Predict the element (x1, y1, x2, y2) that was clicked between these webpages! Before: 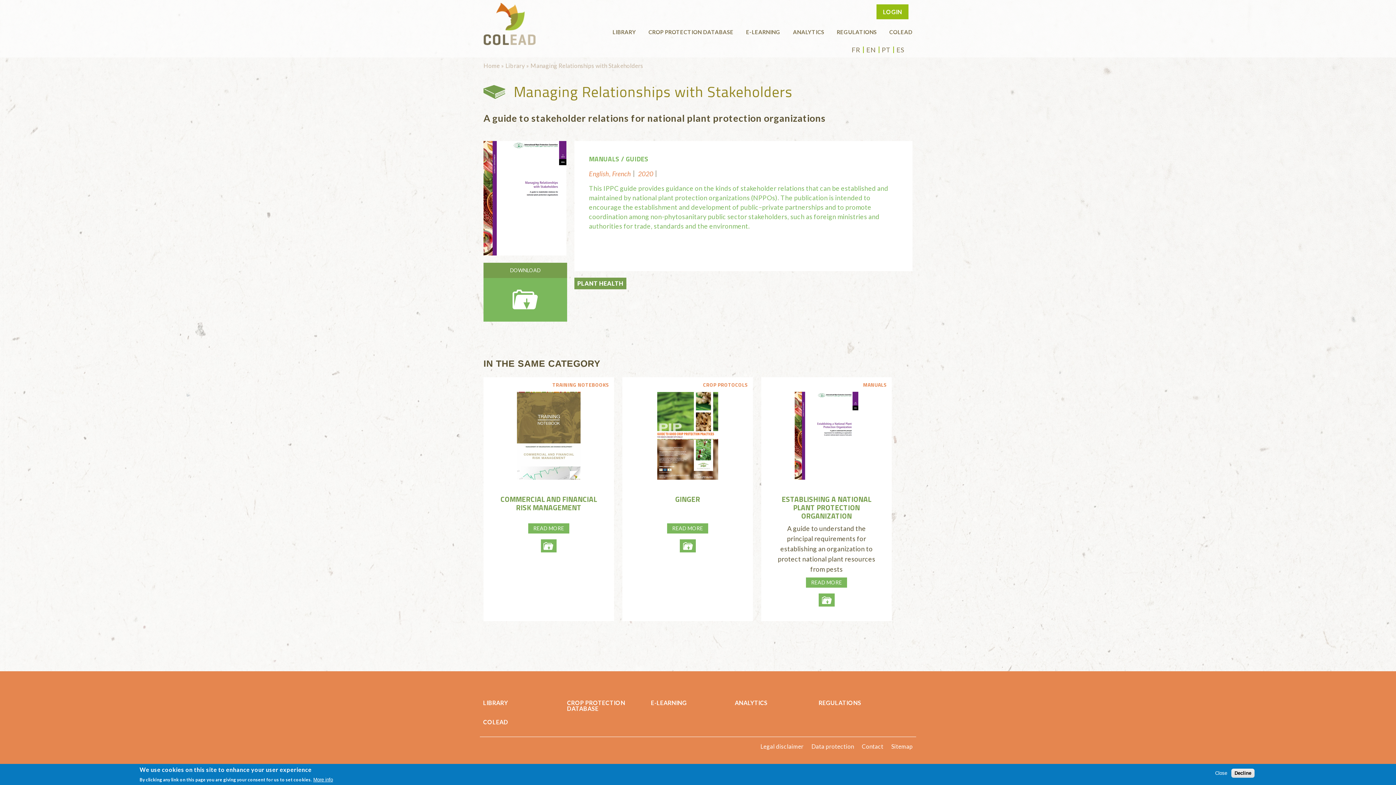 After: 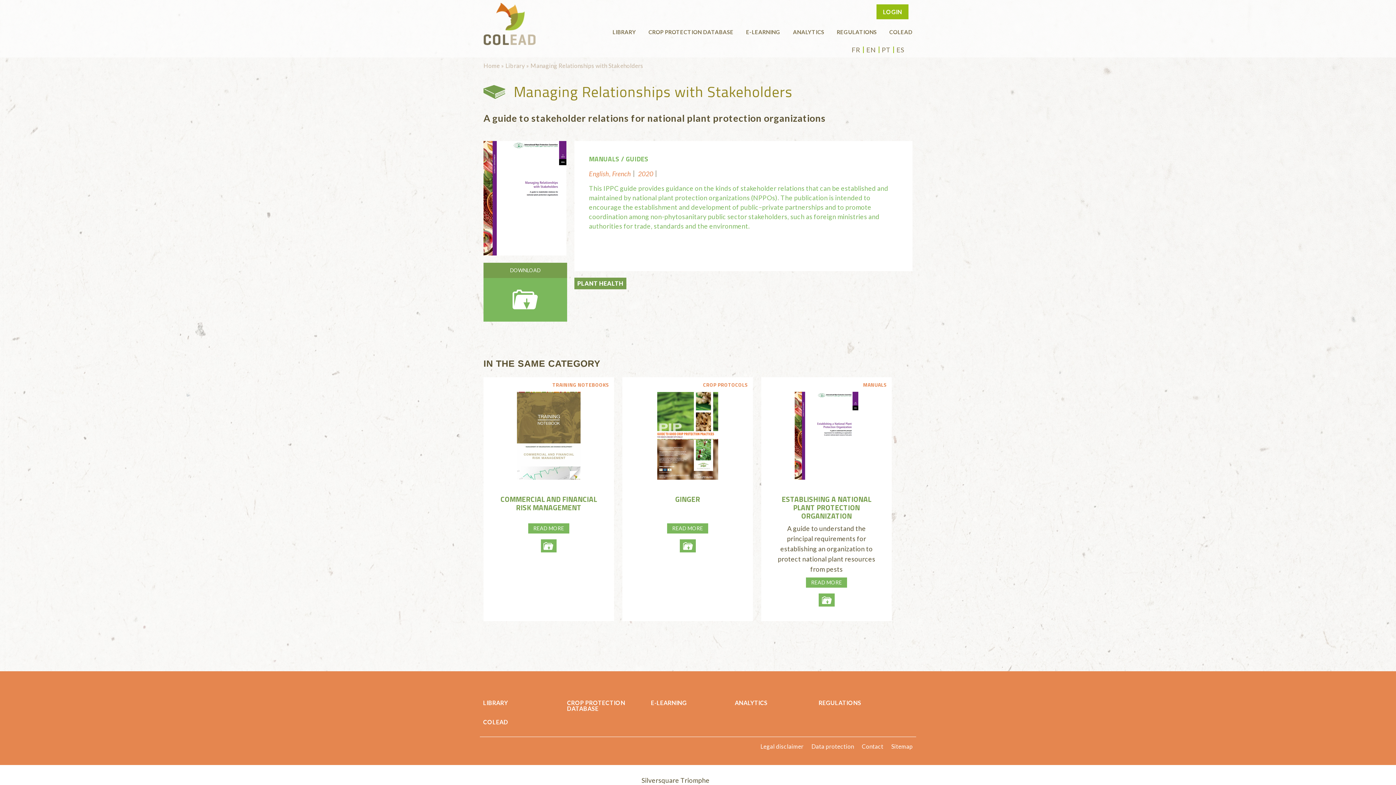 Action: label: Close bbox: (1212, 770, 1230, 776)